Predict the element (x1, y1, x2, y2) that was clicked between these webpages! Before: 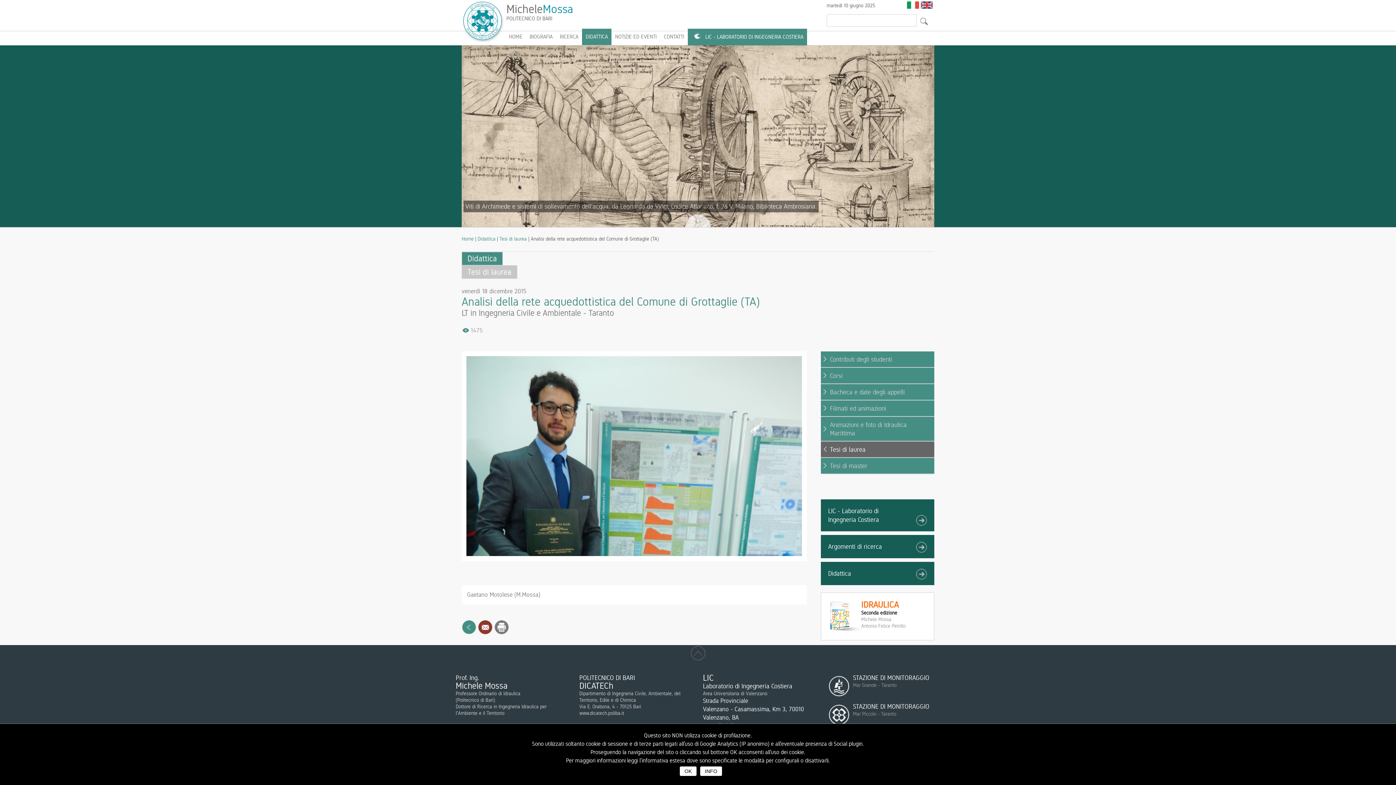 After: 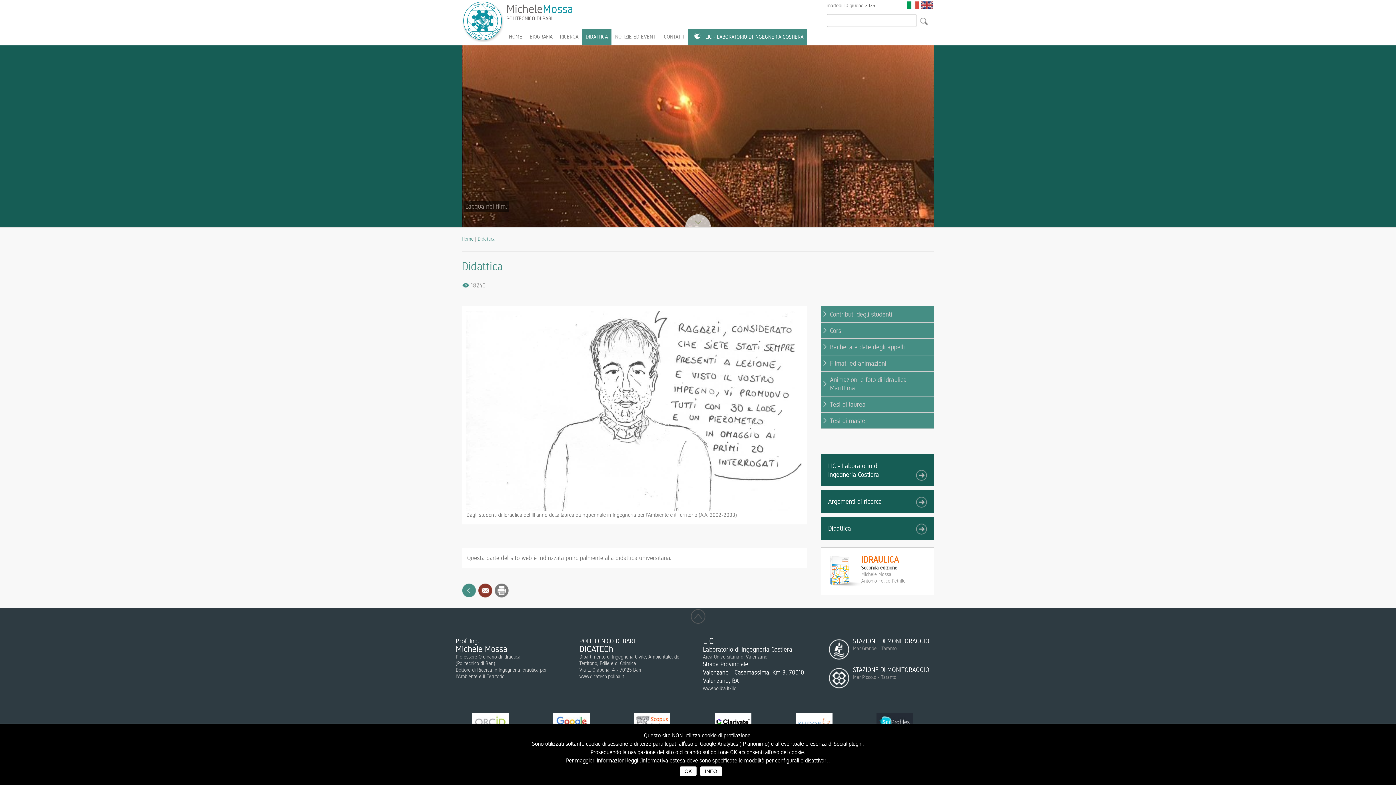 Action: label: DIDATTICA bbox: (582, 28, 611, 45)